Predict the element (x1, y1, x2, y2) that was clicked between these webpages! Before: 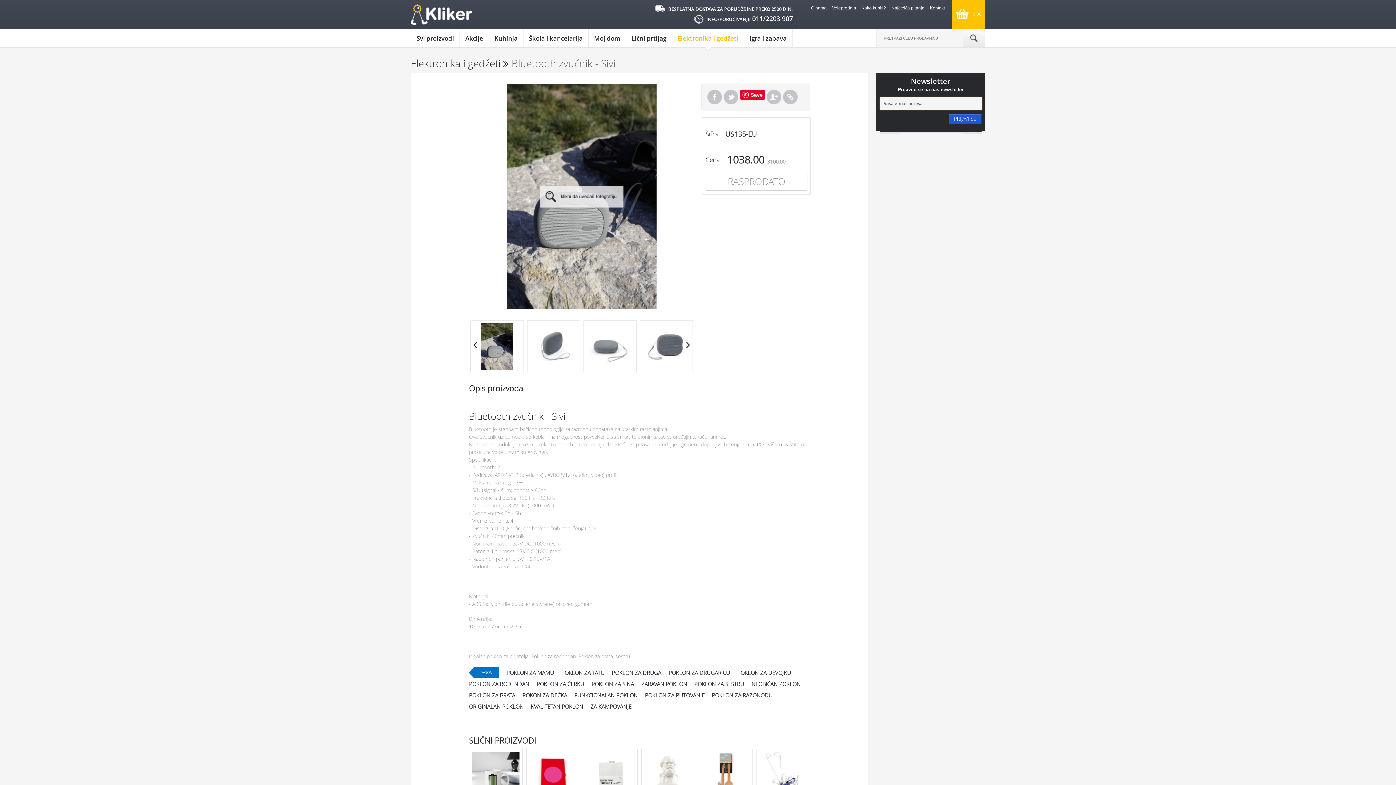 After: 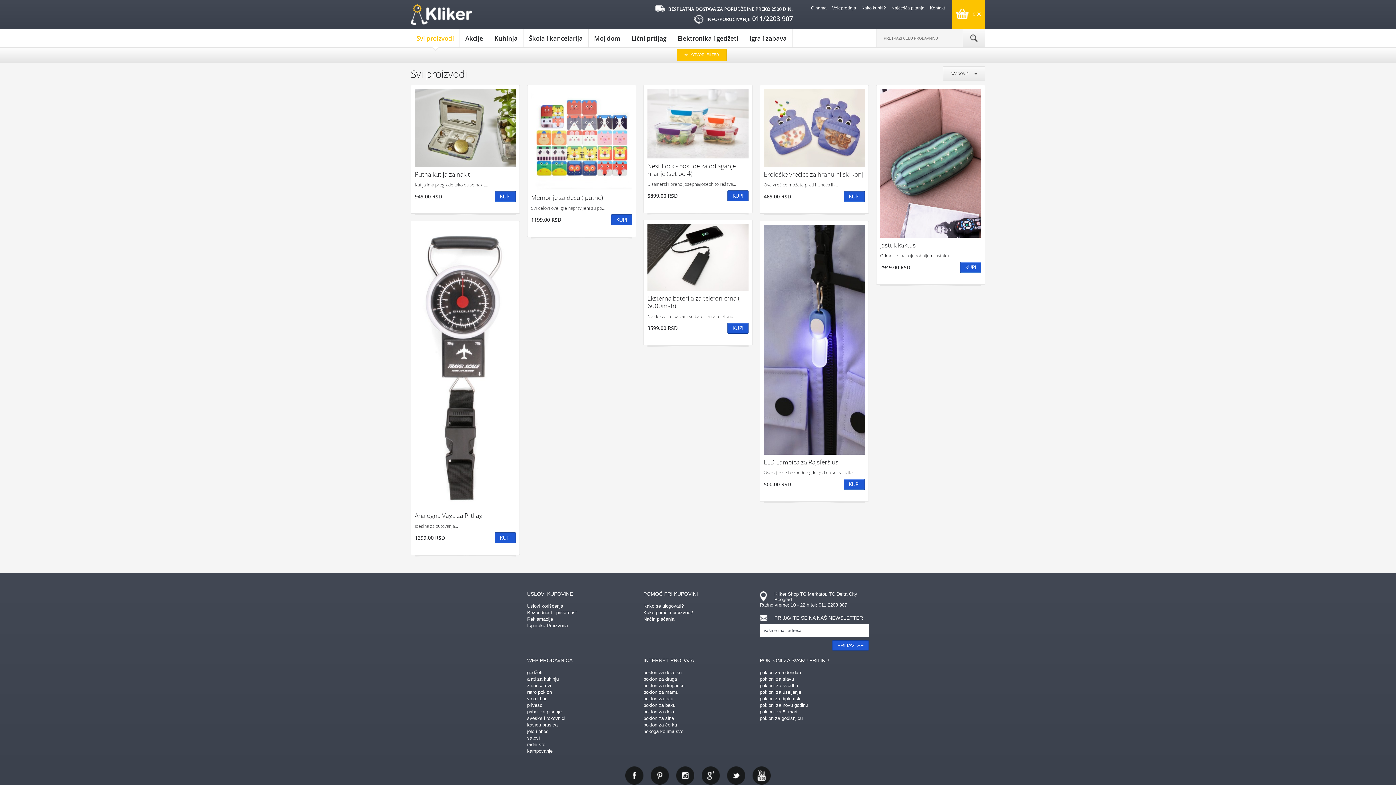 Action: bbox: (645, 692, 704, 699) label: POKLON ZA PUTOVANJE